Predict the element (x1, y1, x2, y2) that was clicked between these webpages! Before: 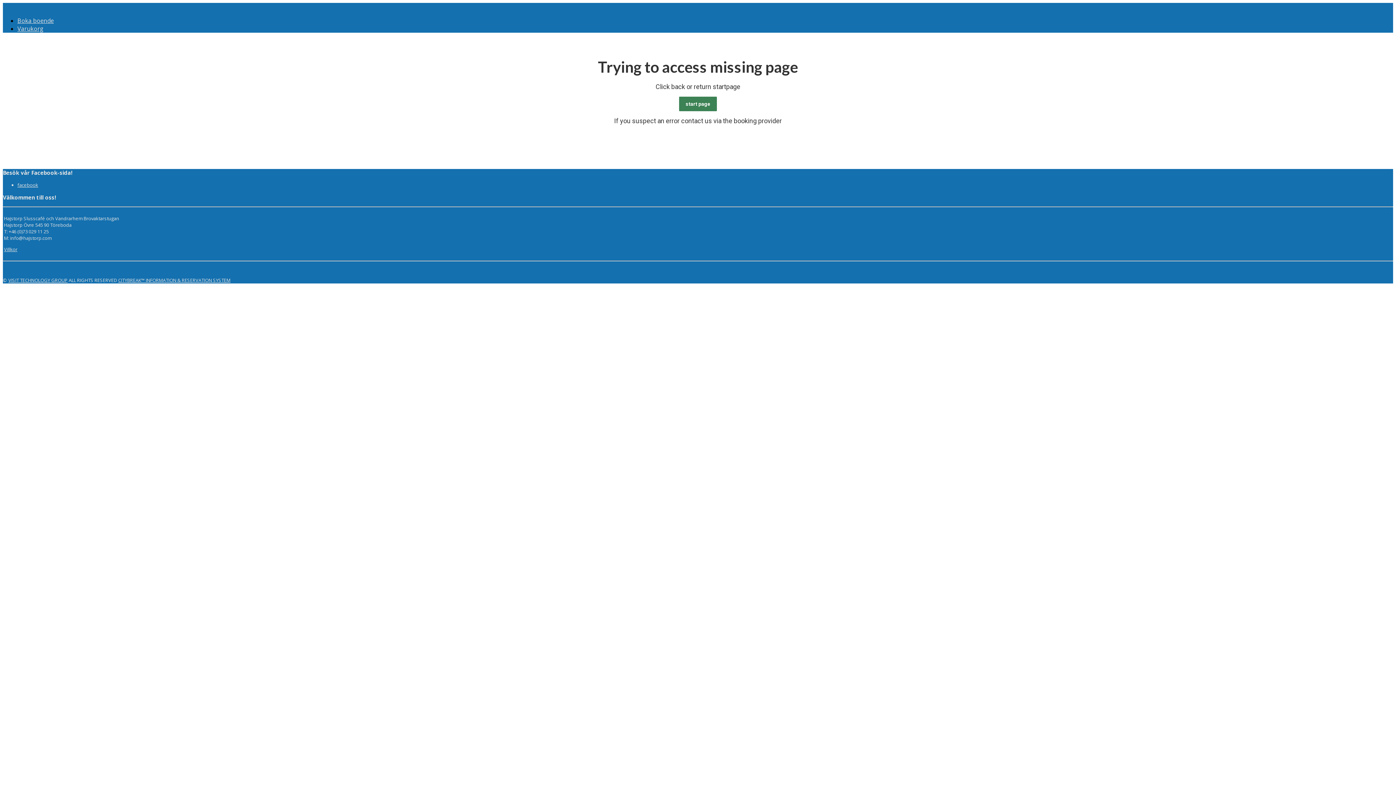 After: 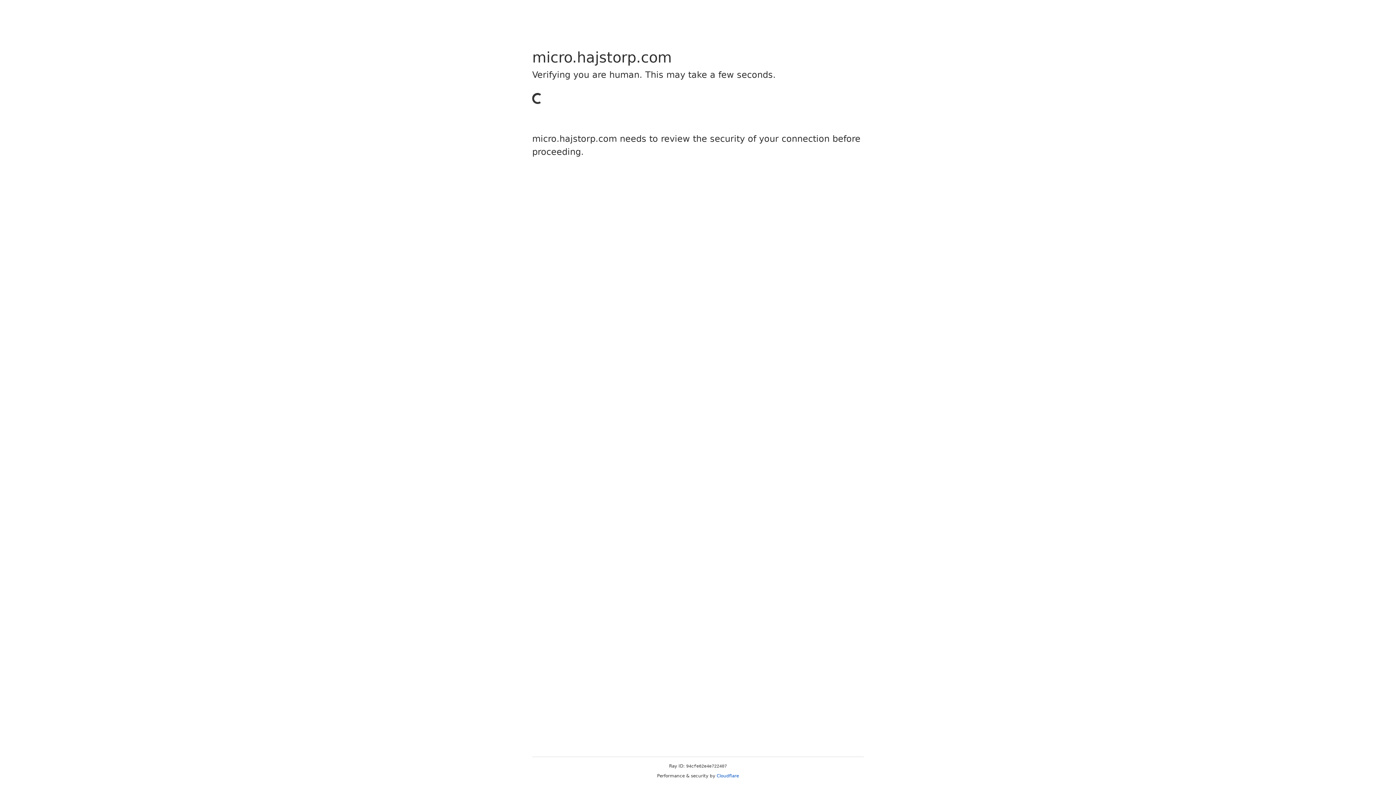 Action: bbox: (679, 96, 717, 111) label: start page